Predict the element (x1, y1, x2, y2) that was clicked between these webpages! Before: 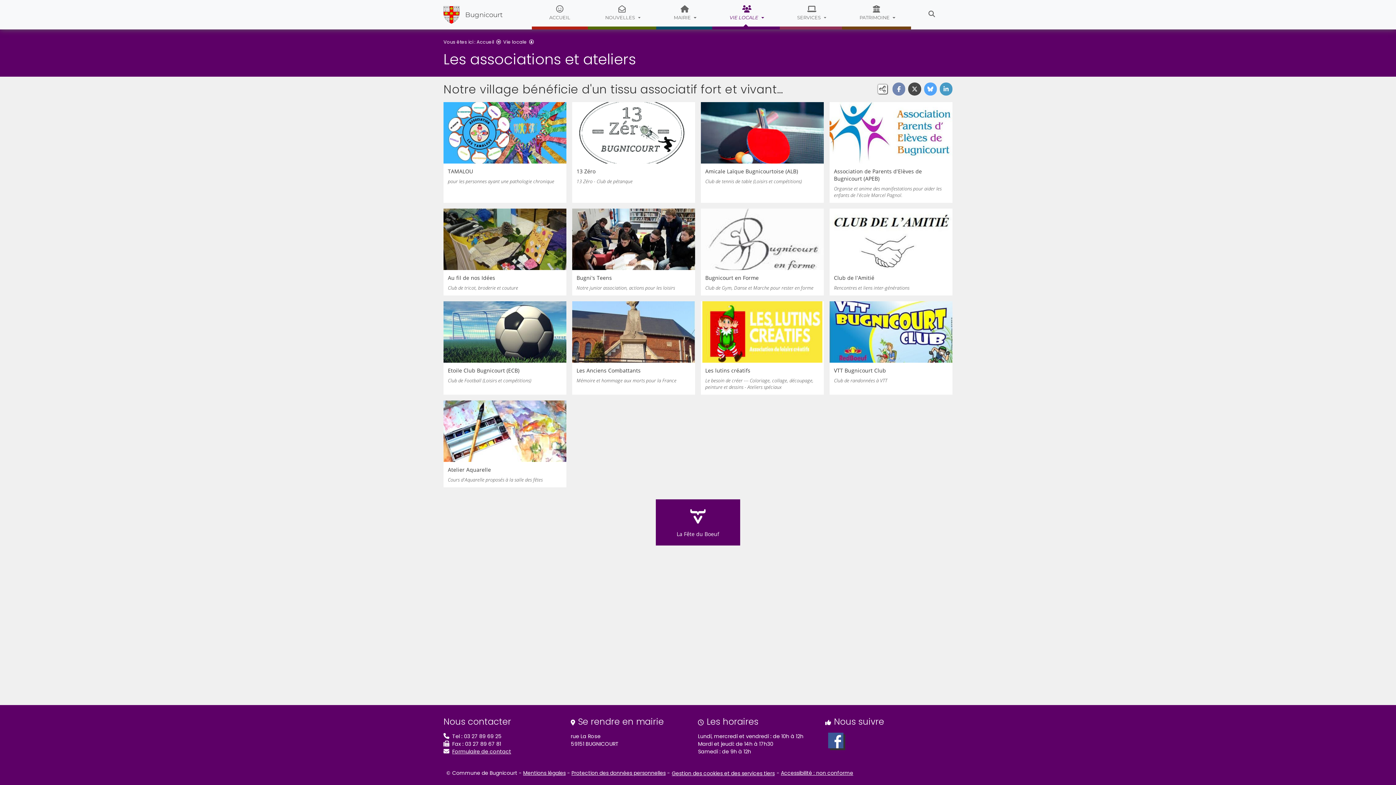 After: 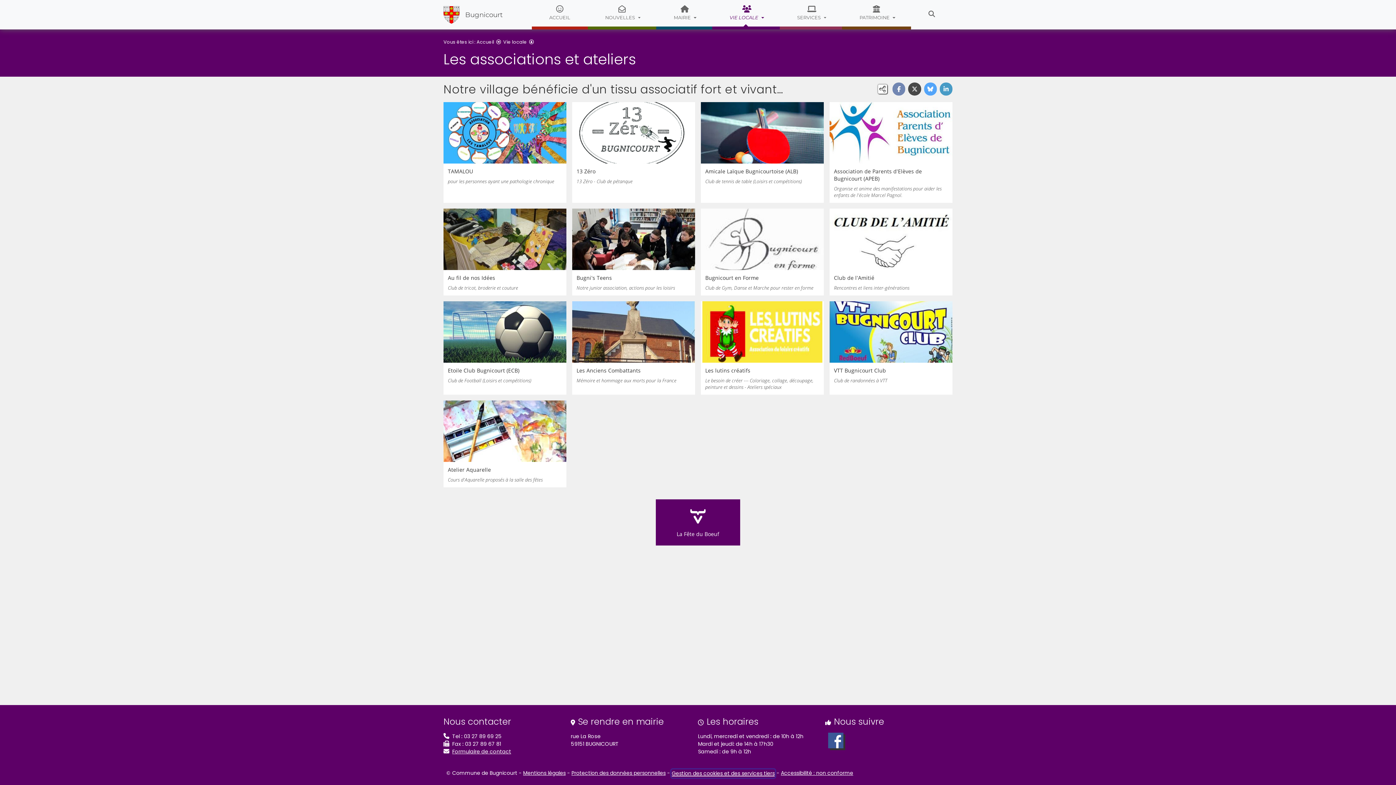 Action: bbox: (671, 769, 775, 778) label: Gestion des cookies et des services tiers